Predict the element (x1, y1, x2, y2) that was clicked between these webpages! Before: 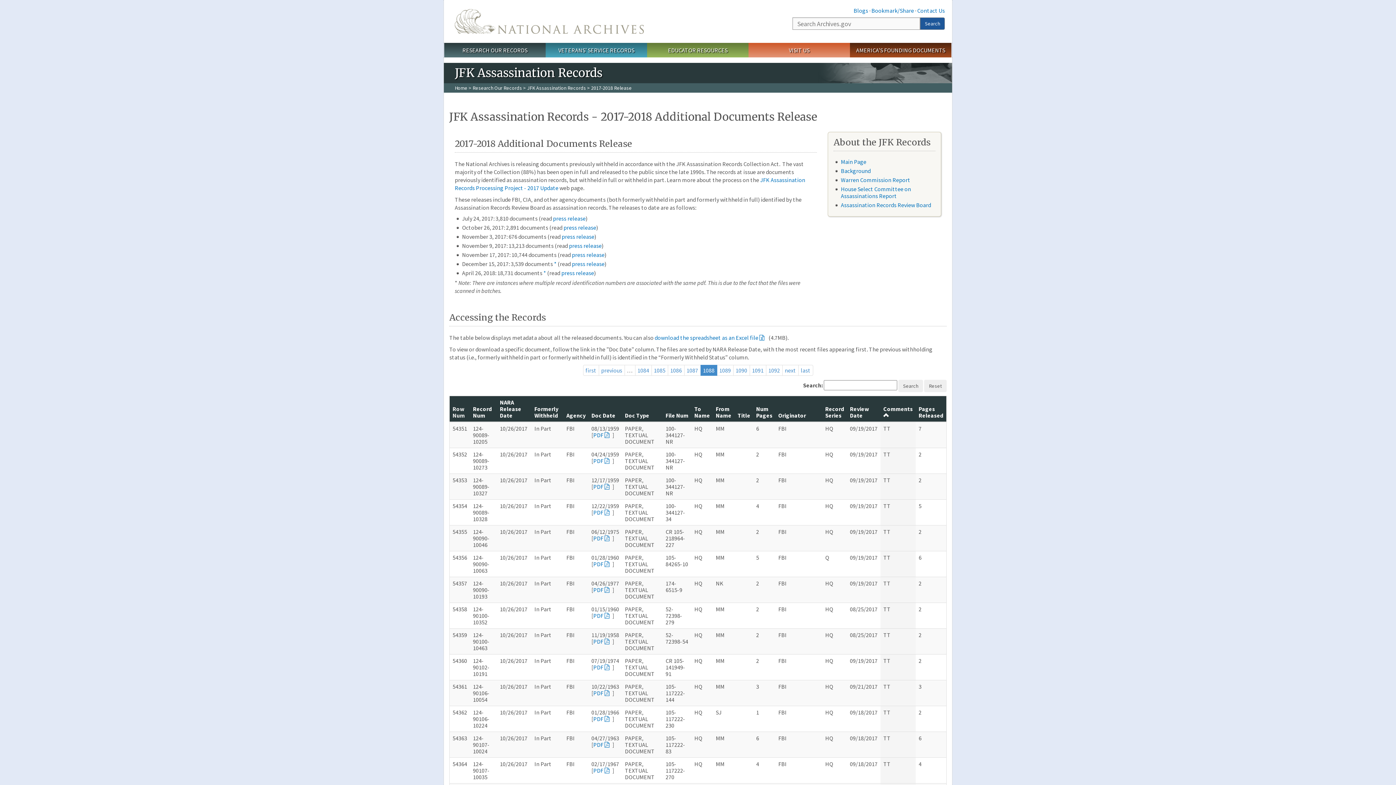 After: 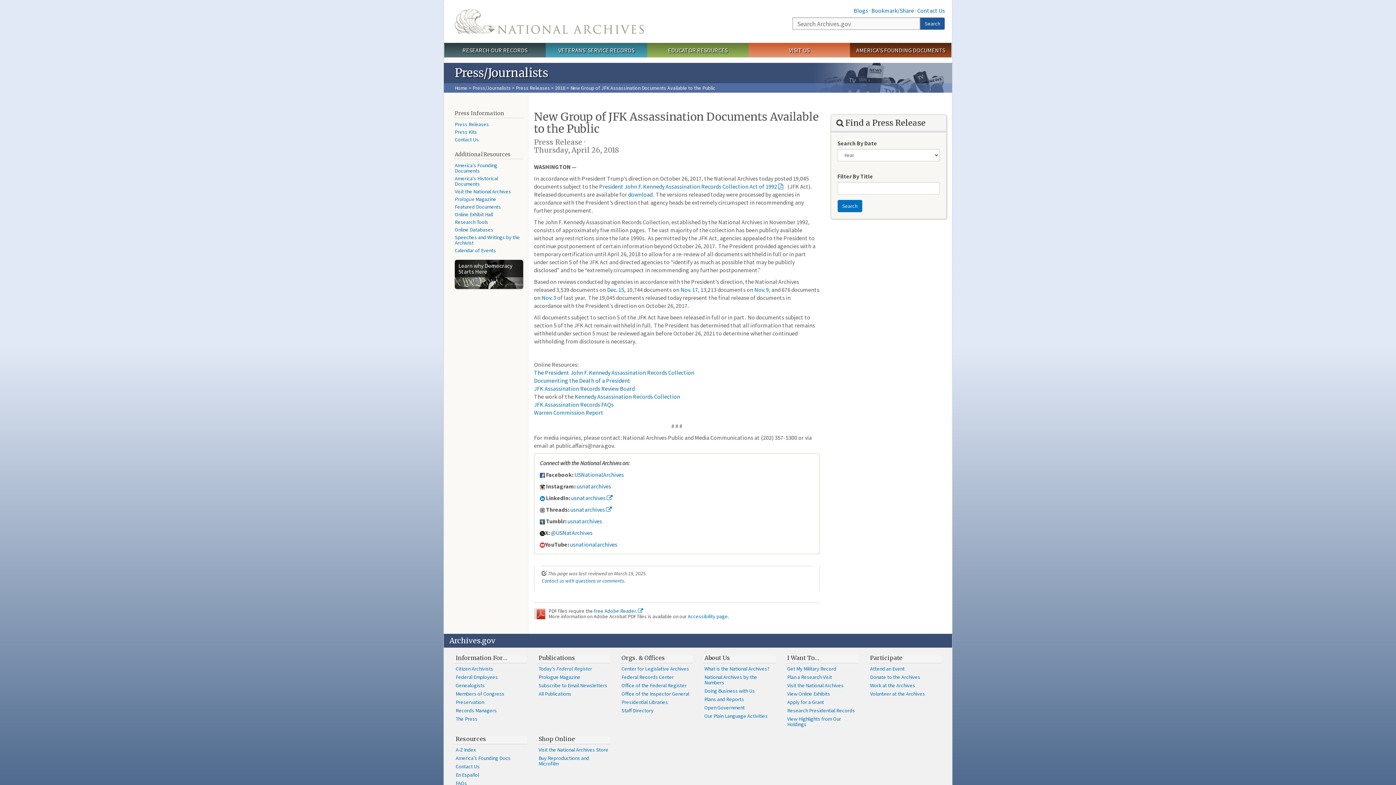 Action: label: press release bbox: (561, 269, 594, 276)